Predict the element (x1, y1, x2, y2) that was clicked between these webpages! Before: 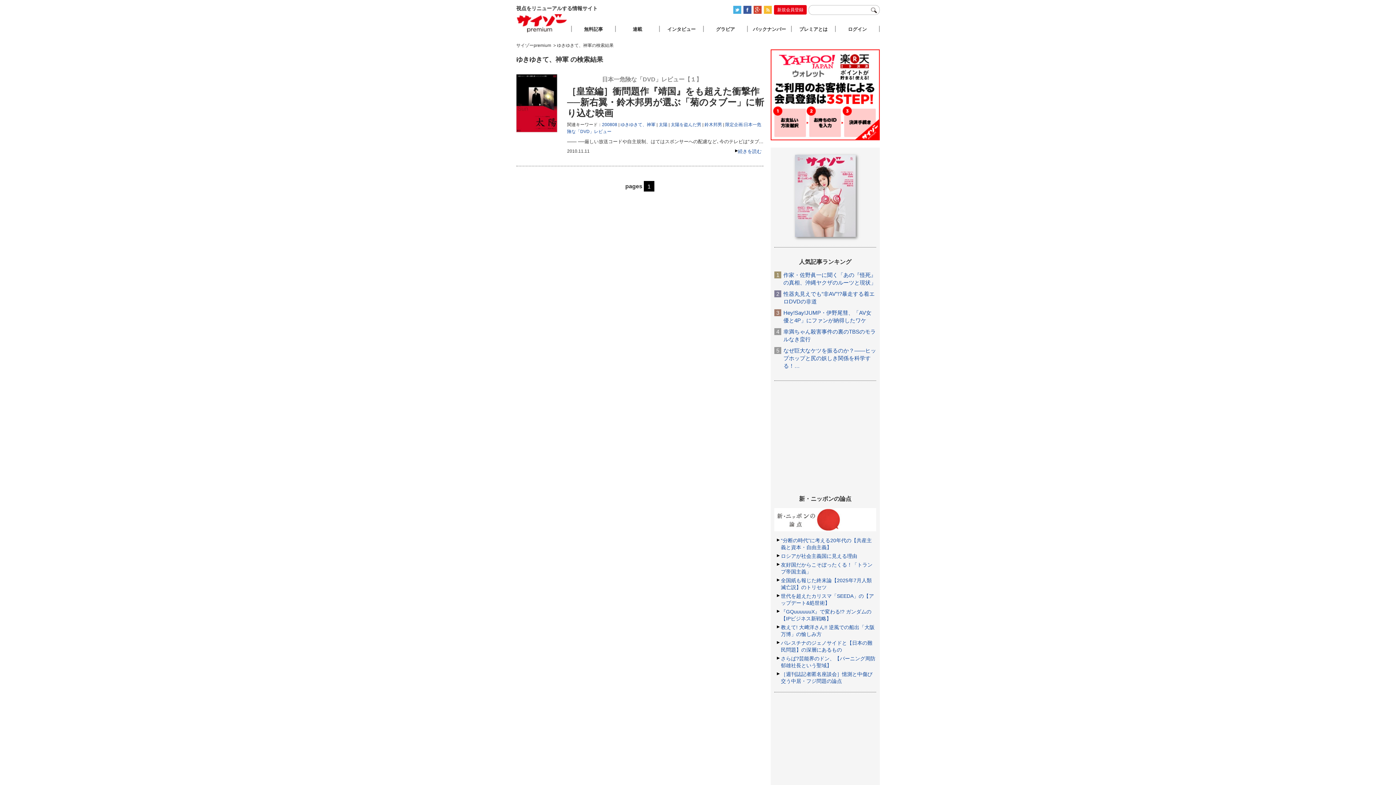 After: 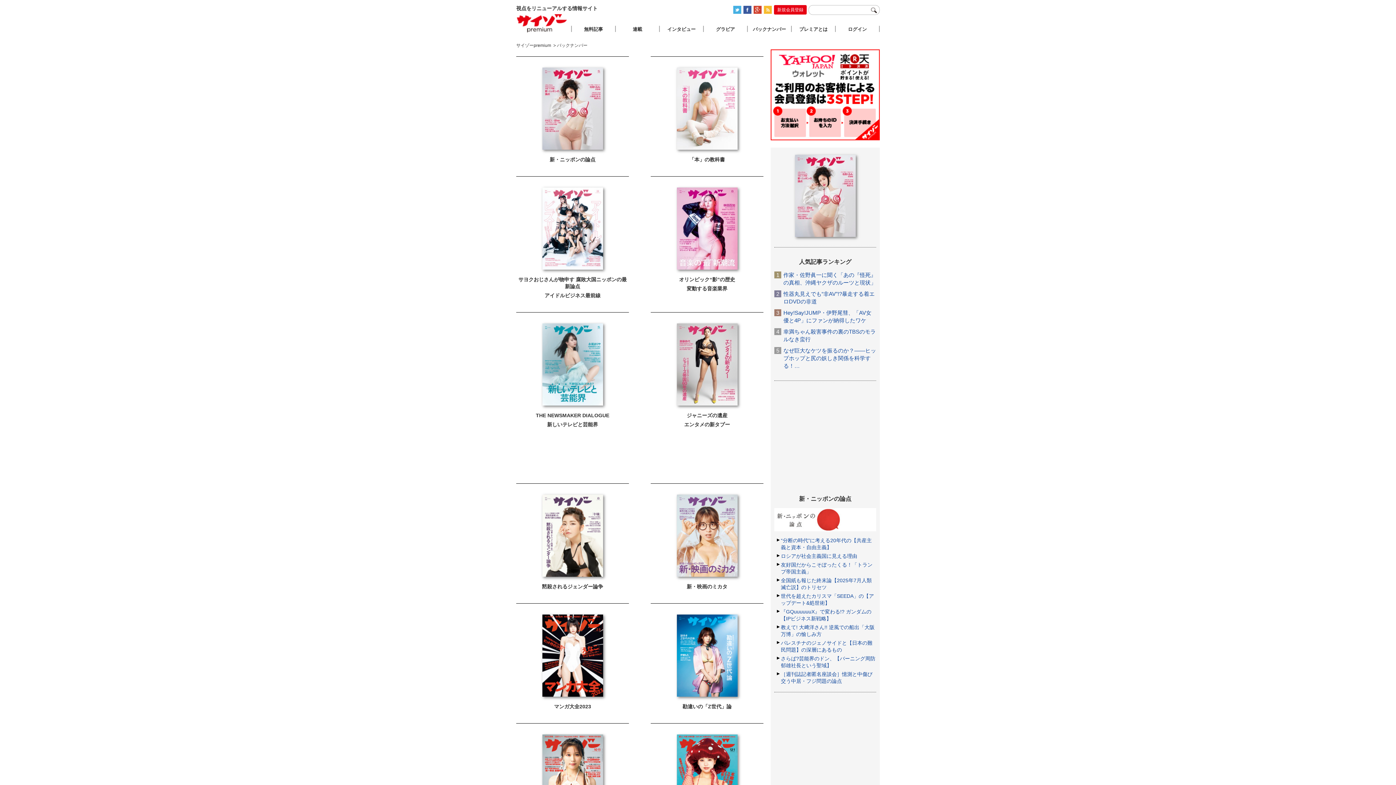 Action: bbox: (748, 25, 791, 32) label: バックナンバー